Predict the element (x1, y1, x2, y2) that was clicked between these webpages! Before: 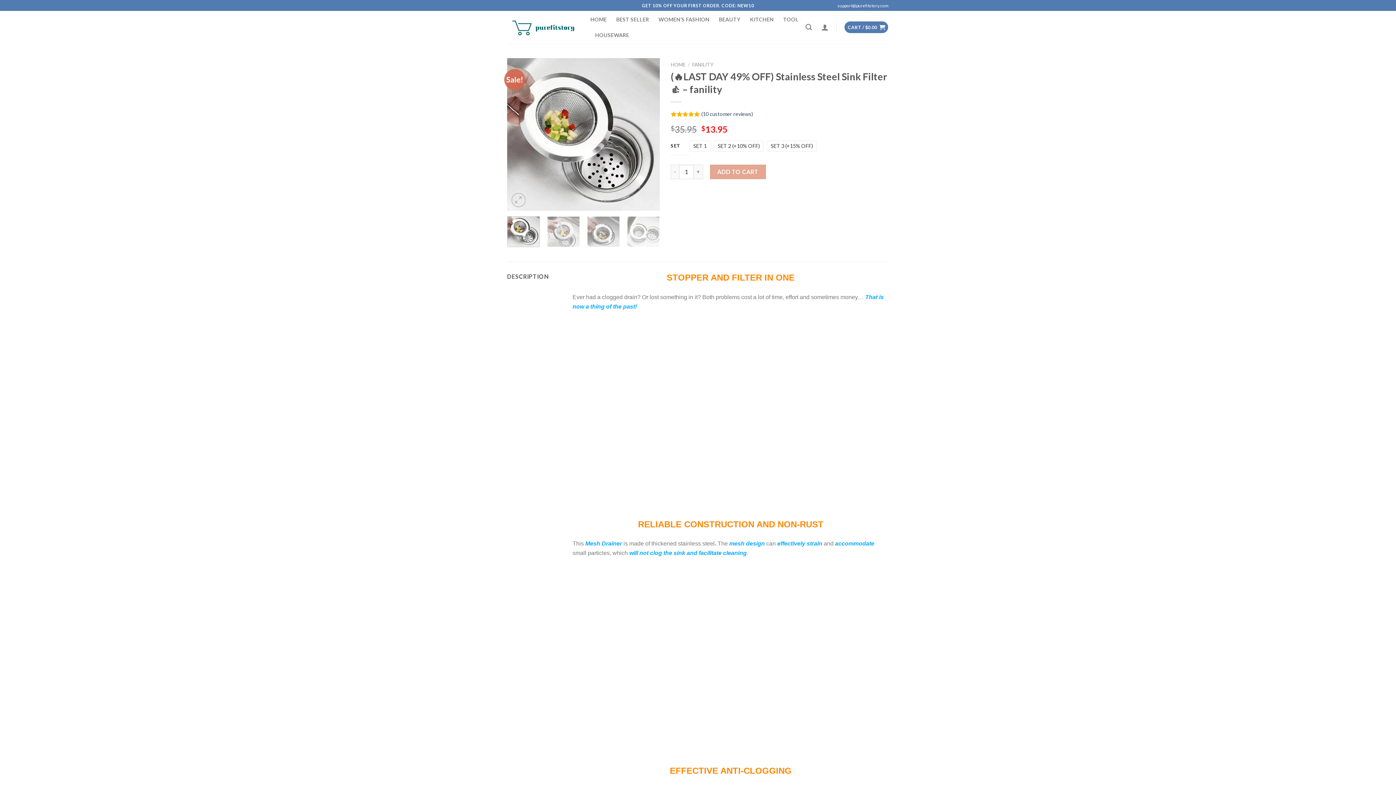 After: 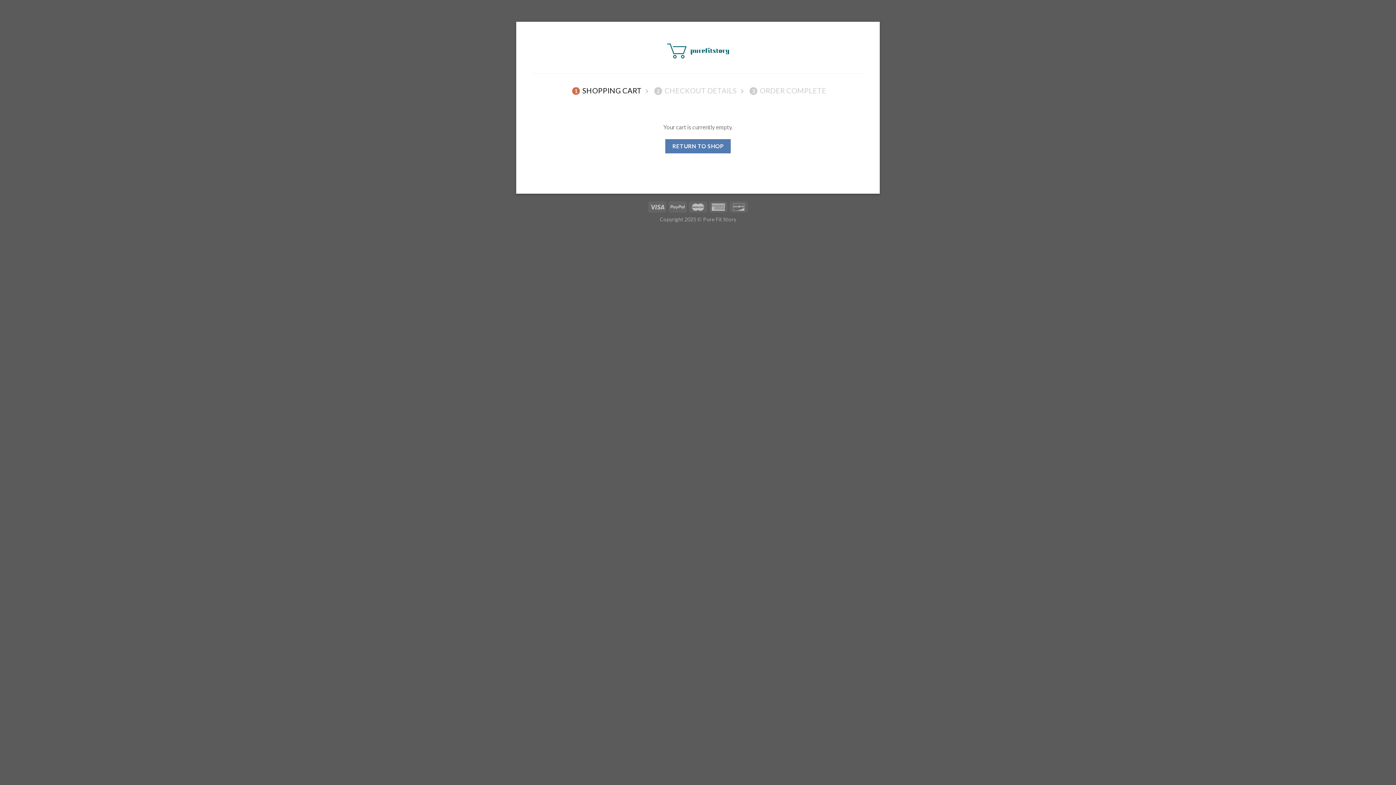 Action: bbox: (844, 21, 888, 33) label: CART / $0.00 